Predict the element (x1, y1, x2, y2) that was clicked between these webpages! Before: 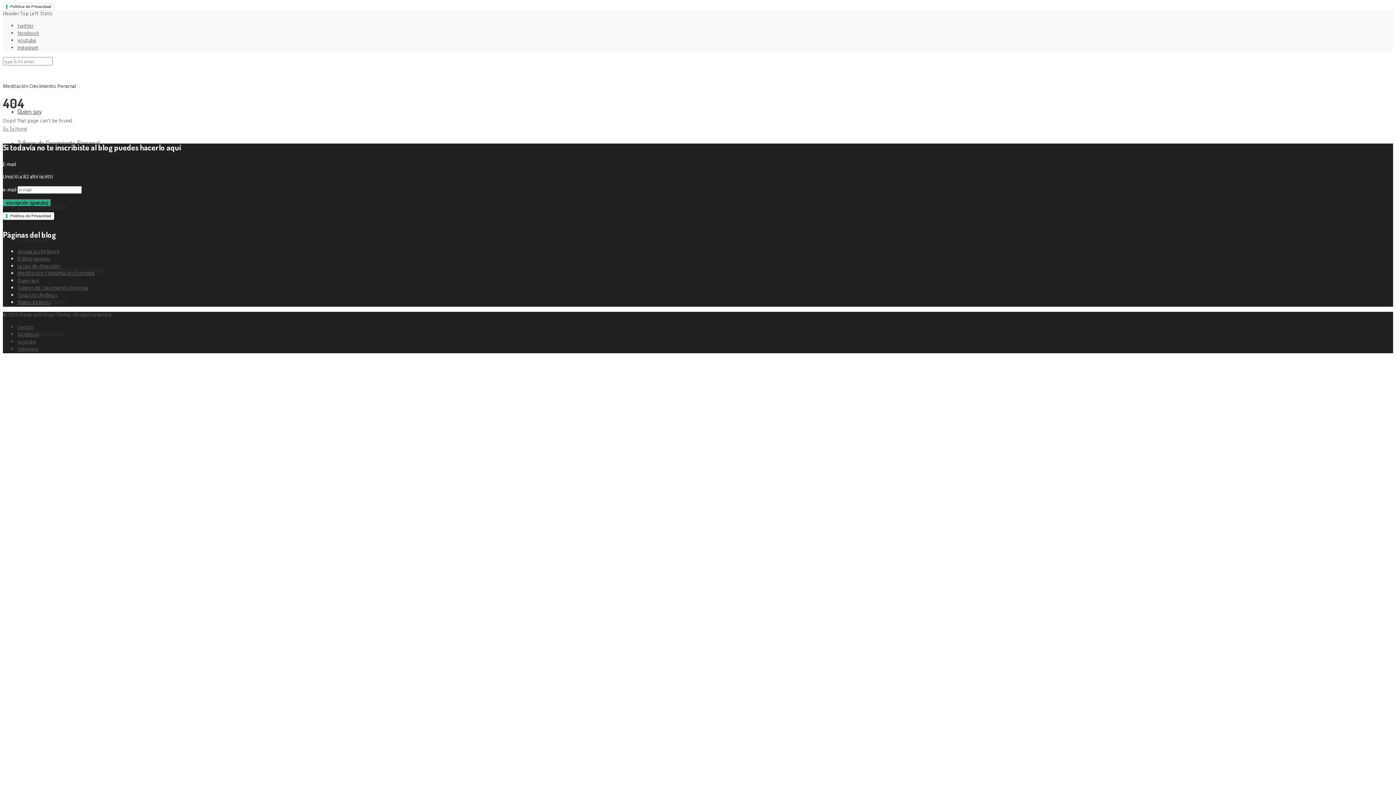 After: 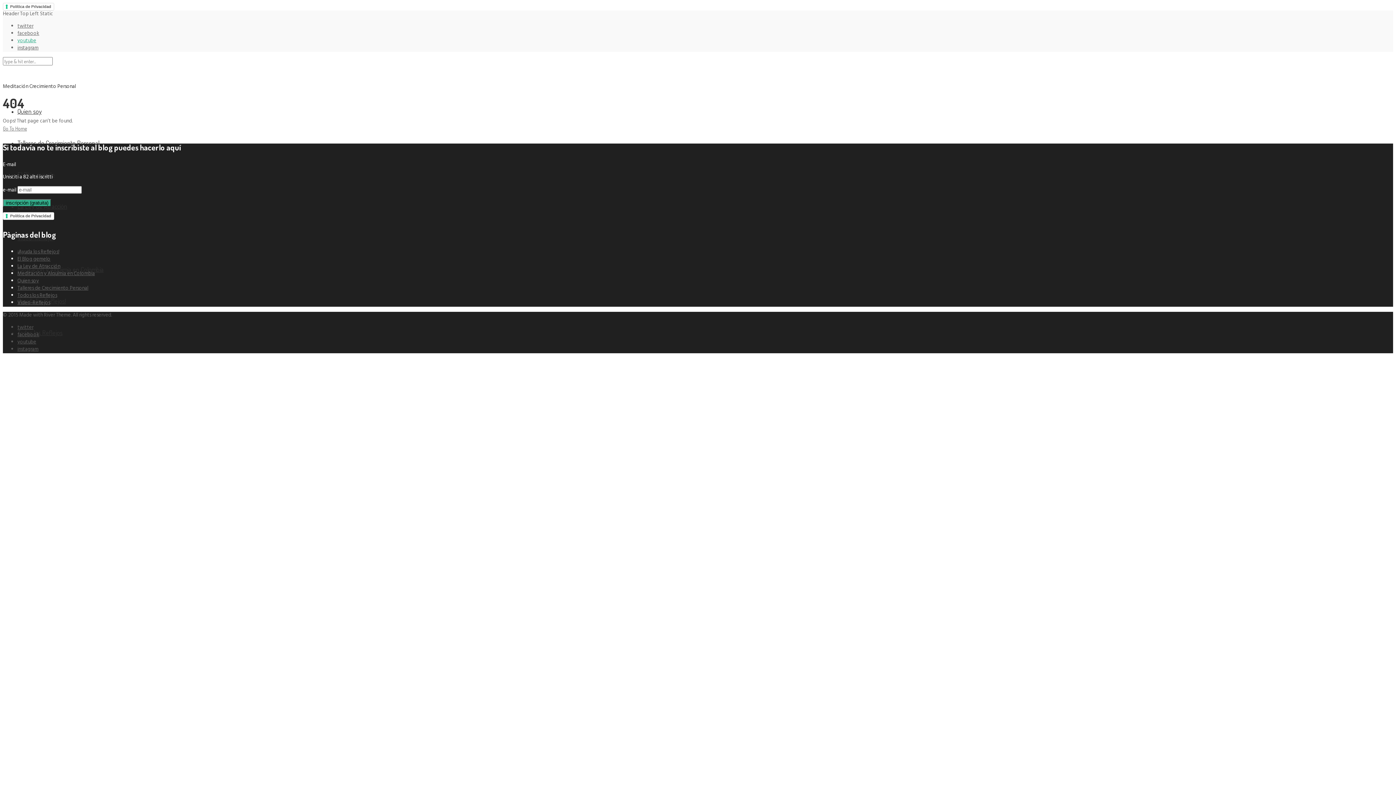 Action: label: youtube bbox: (17, 36, 36, 45)